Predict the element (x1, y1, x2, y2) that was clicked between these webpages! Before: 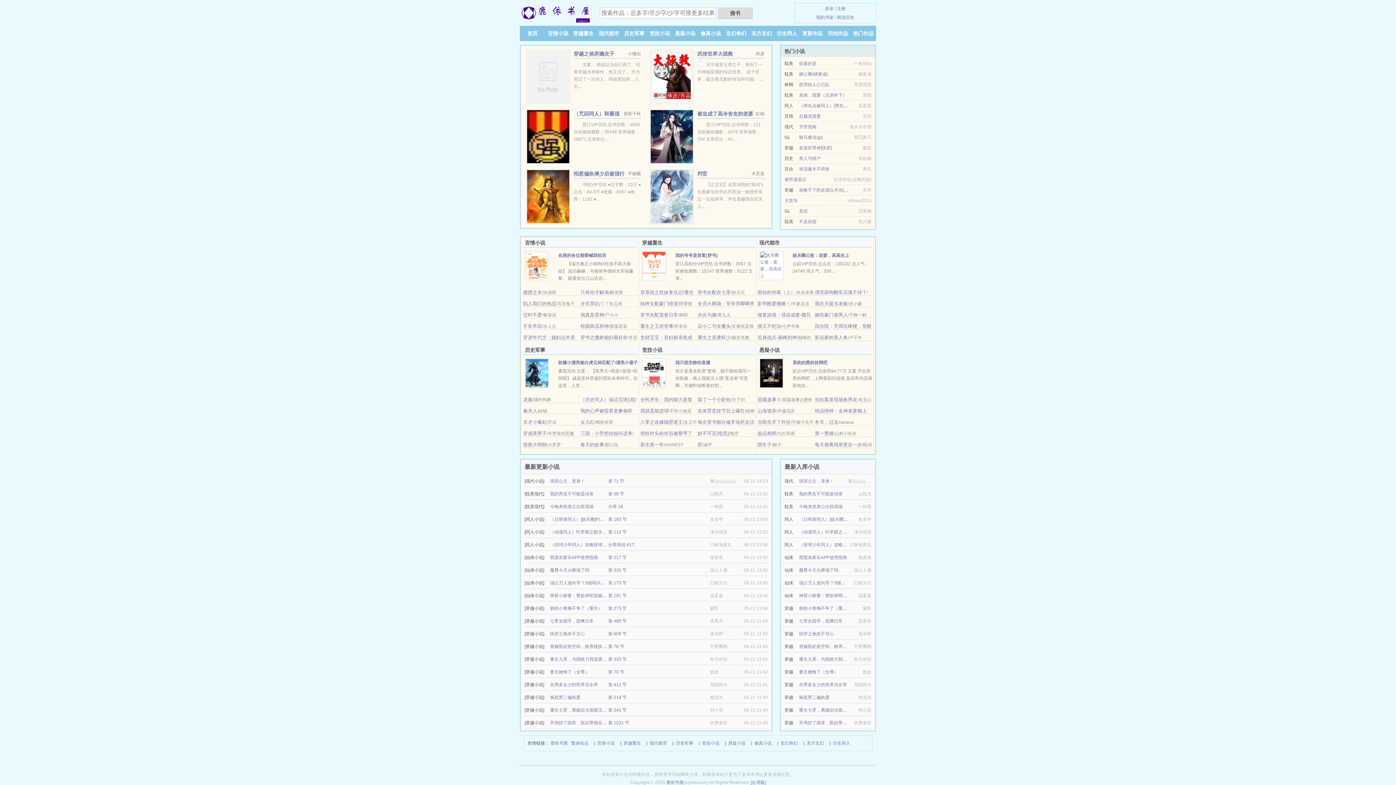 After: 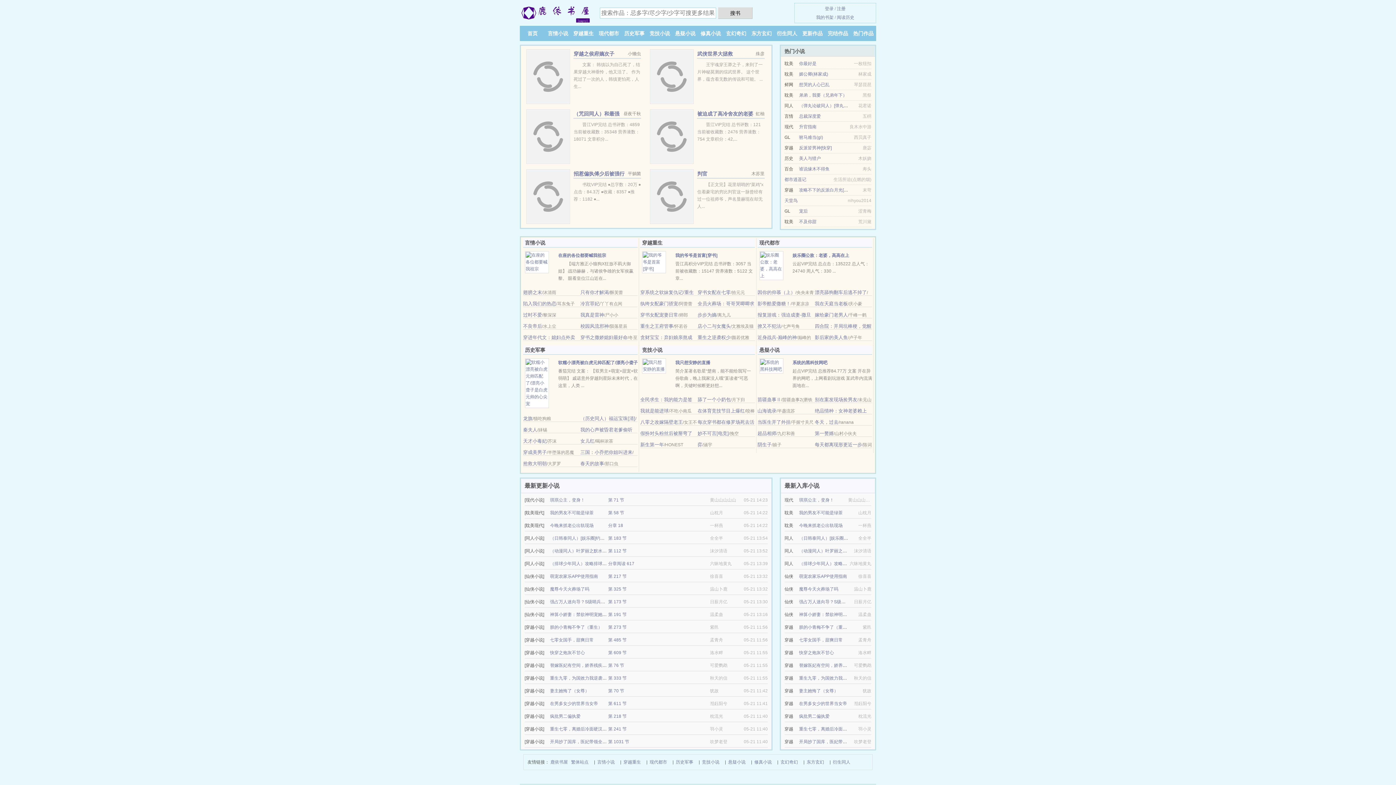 Action: label: 萌宠农家乐APP使用指南 bbox: (799, 555, 847, 560)